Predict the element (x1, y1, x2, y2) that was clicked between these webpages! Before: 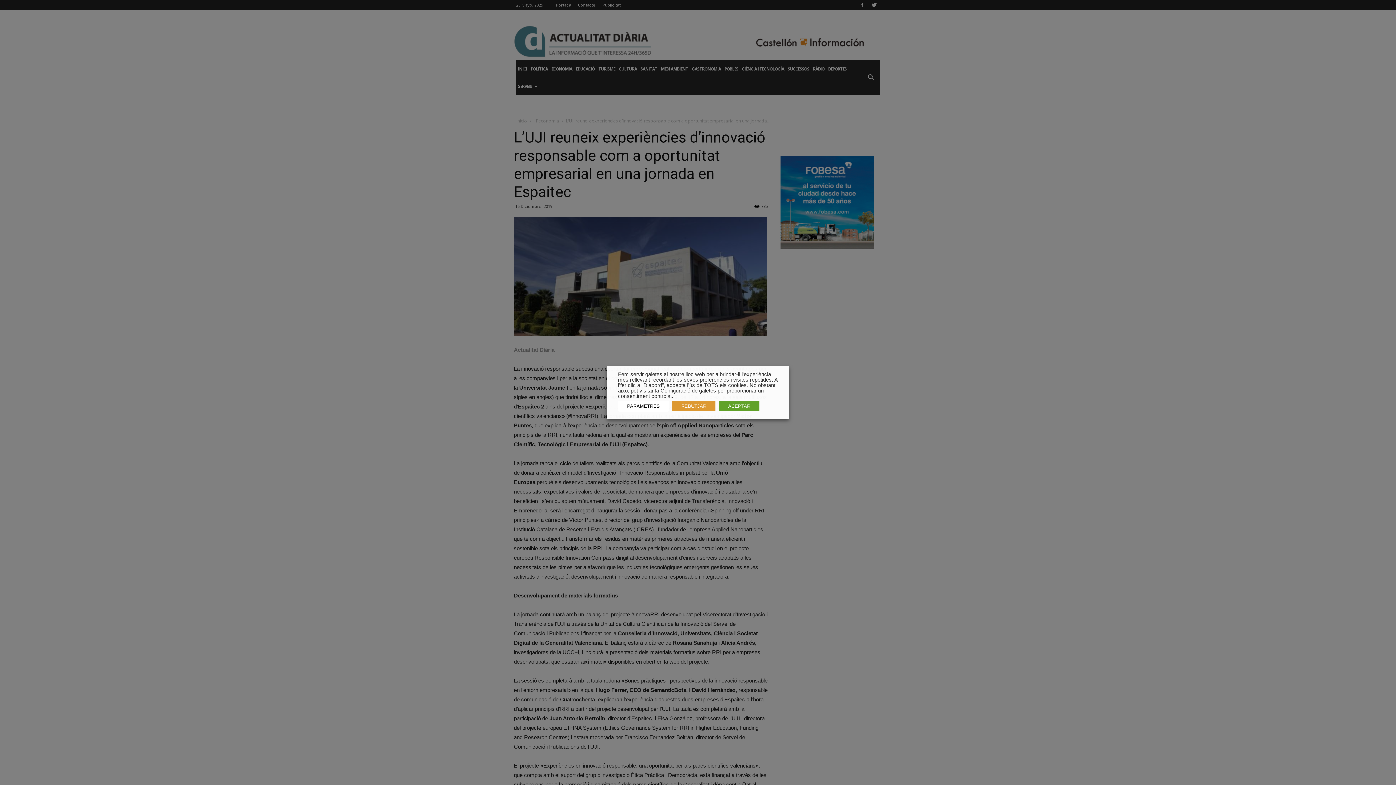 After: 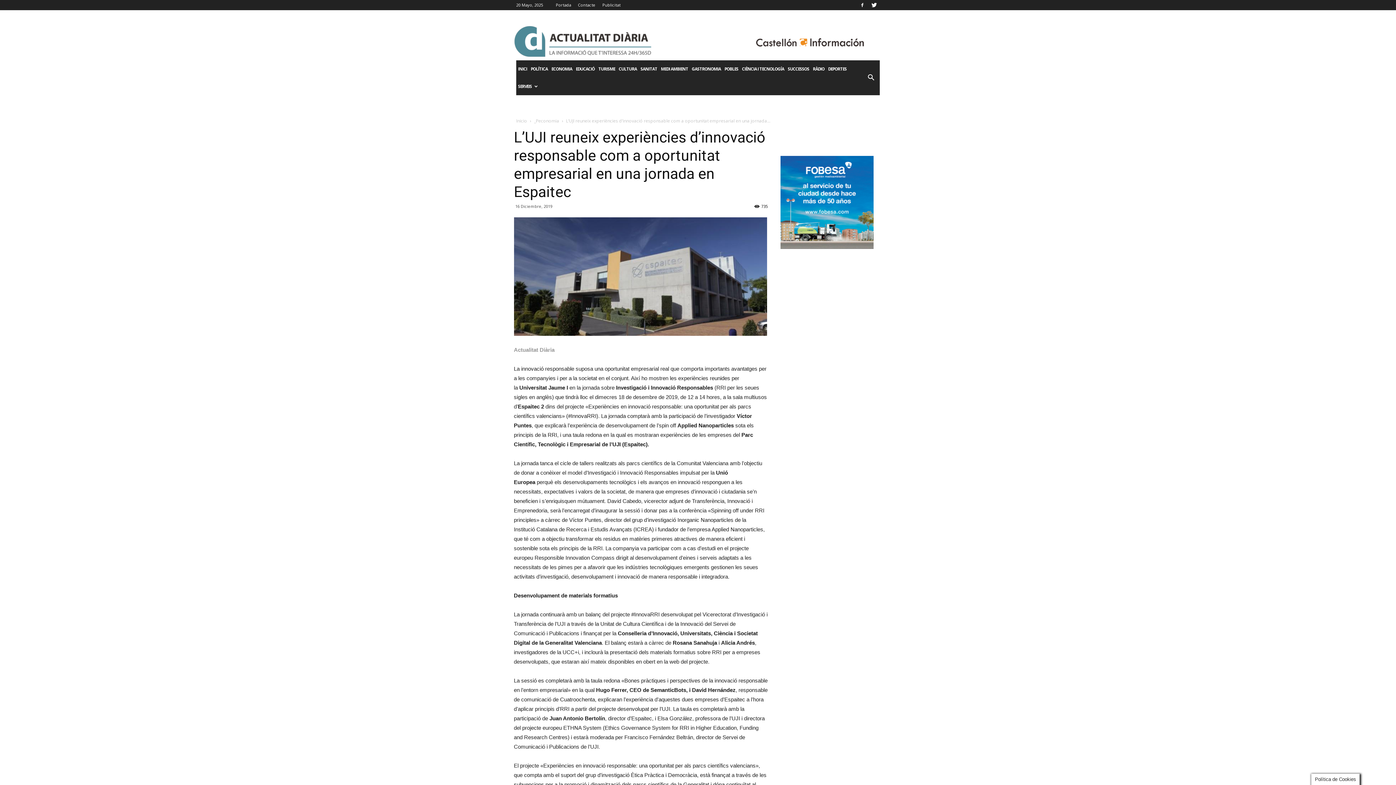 Action: label: REBUTJAR bbox: (672, 401, 715, 411)